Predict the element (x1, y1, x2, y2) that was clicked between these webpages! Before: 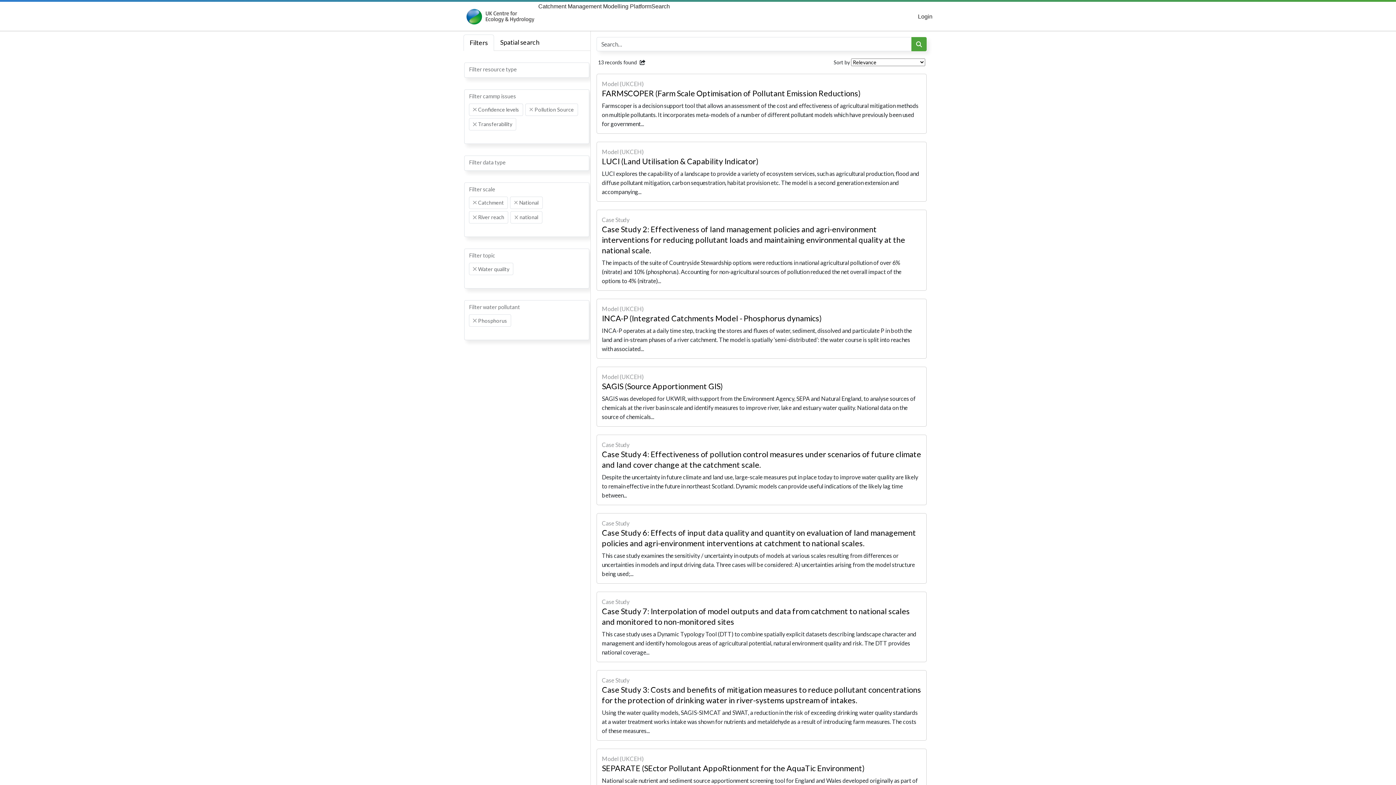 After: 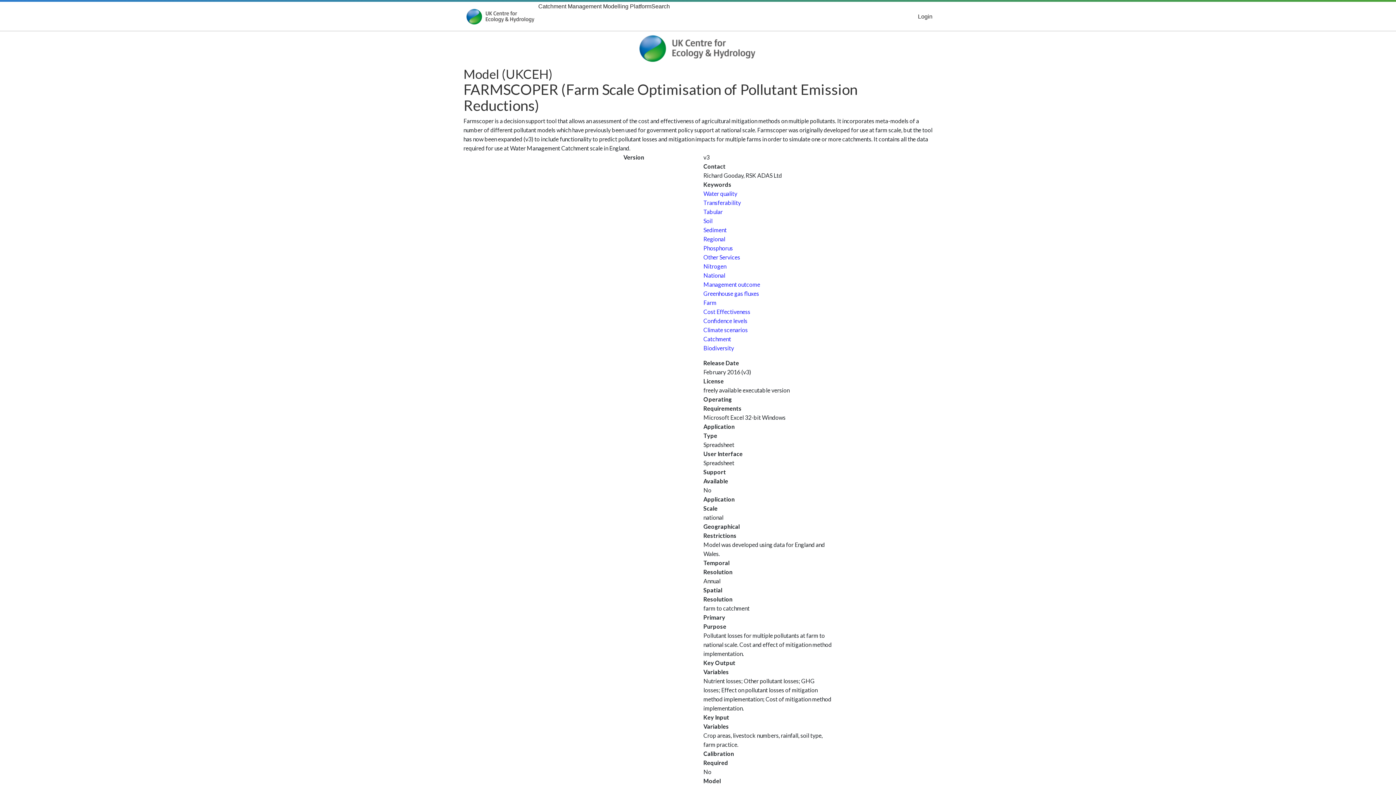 Action: bbox: (596, 73, 926, 133) label: Model (UKCEH)
FARMSCOPER (Farm Scale Optimisation of Pollutant Emission Reductions)
Farmscoper is a decision support tool that allows an assessment of the cost and effectiveness of agricultural mitigation methods on multiple pollutants. It incorporates meta-models of a number of different pollutant models which have previously been used for government...